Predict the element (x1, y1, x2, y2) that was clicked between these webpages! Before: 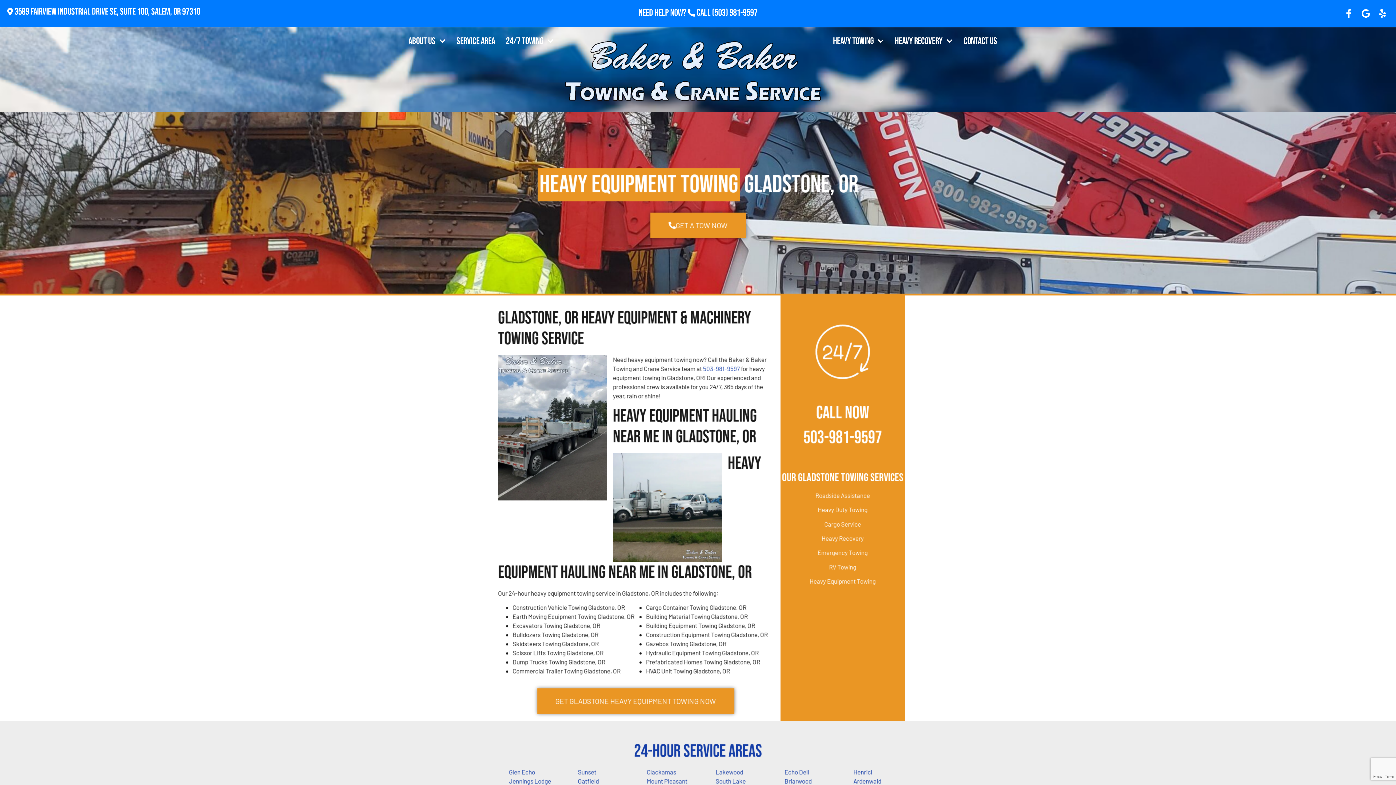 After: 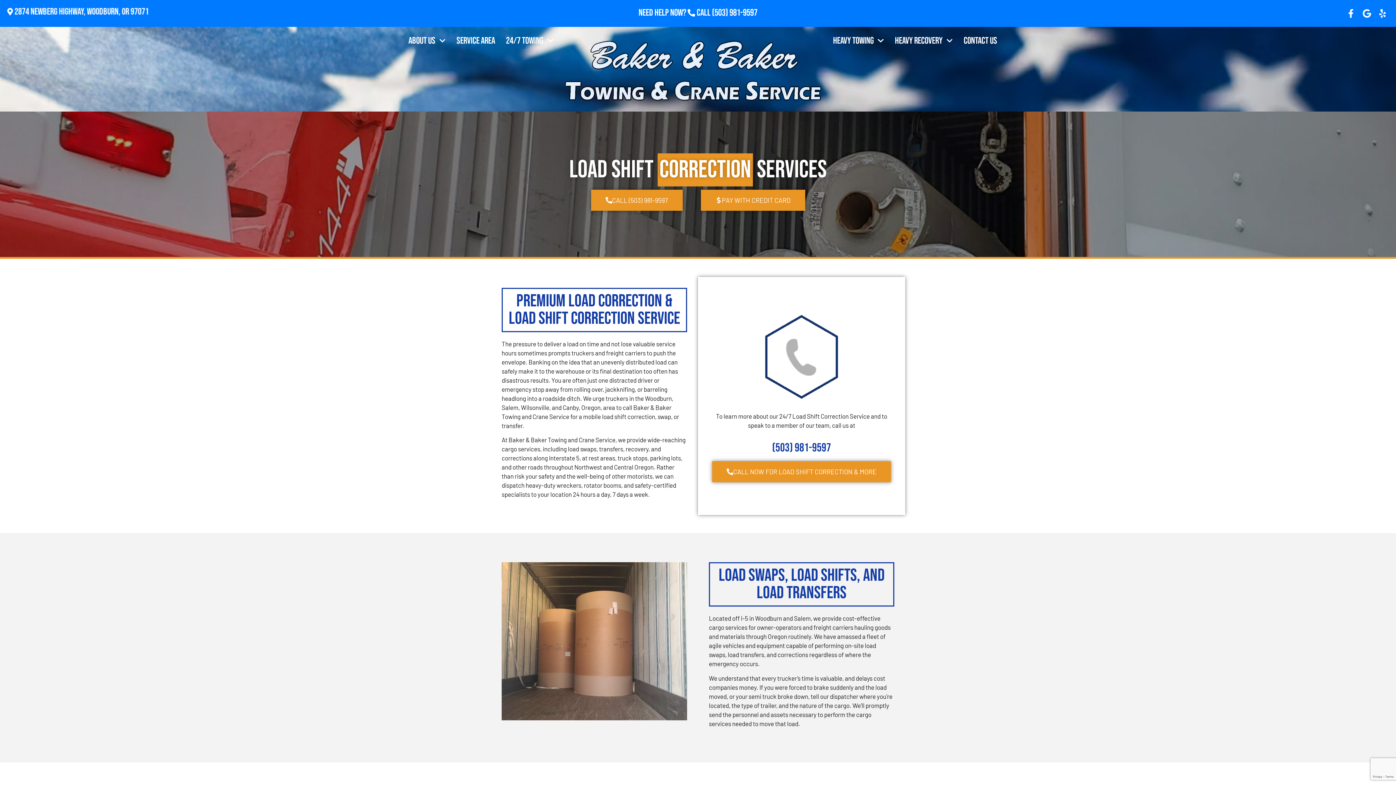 Action: bbox: (824, 520, 861, 527) label: Cargo Service